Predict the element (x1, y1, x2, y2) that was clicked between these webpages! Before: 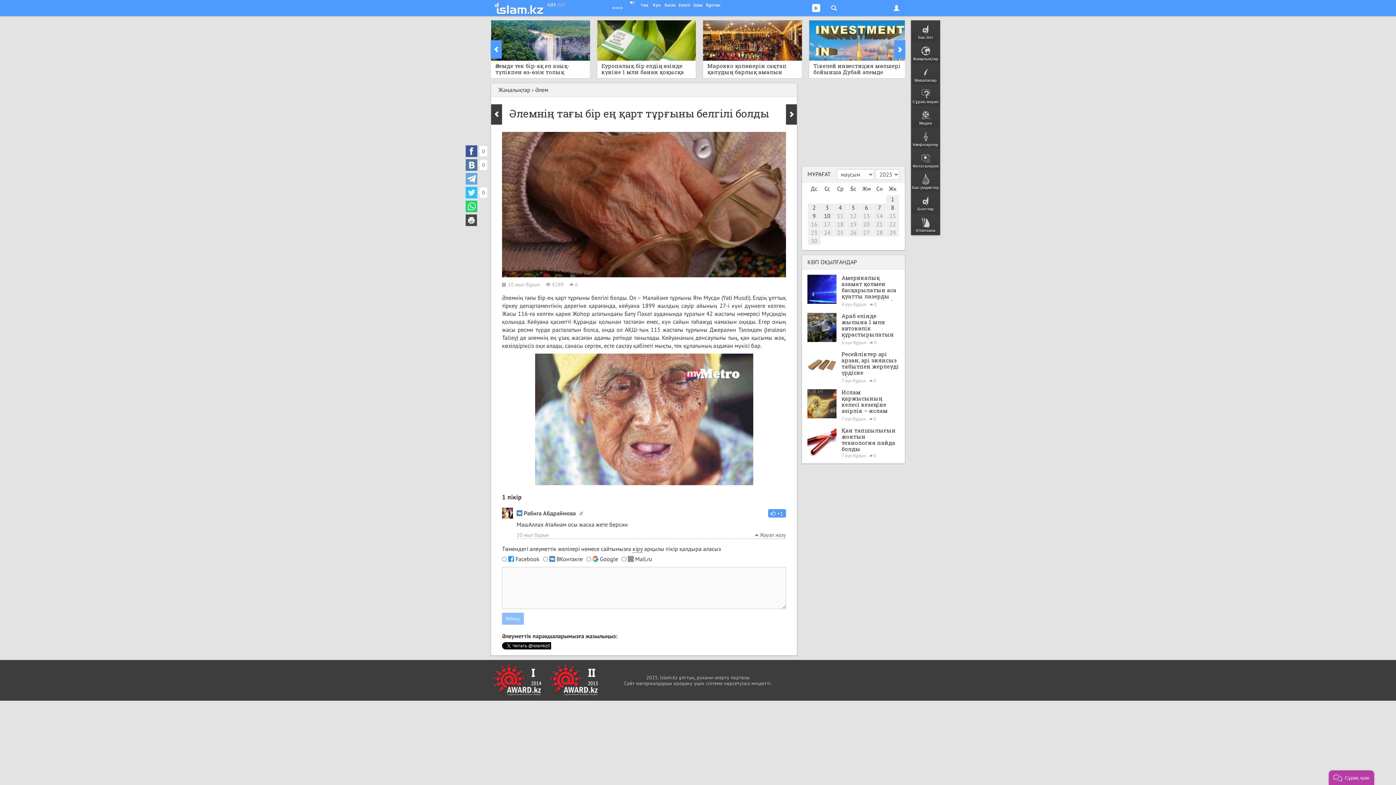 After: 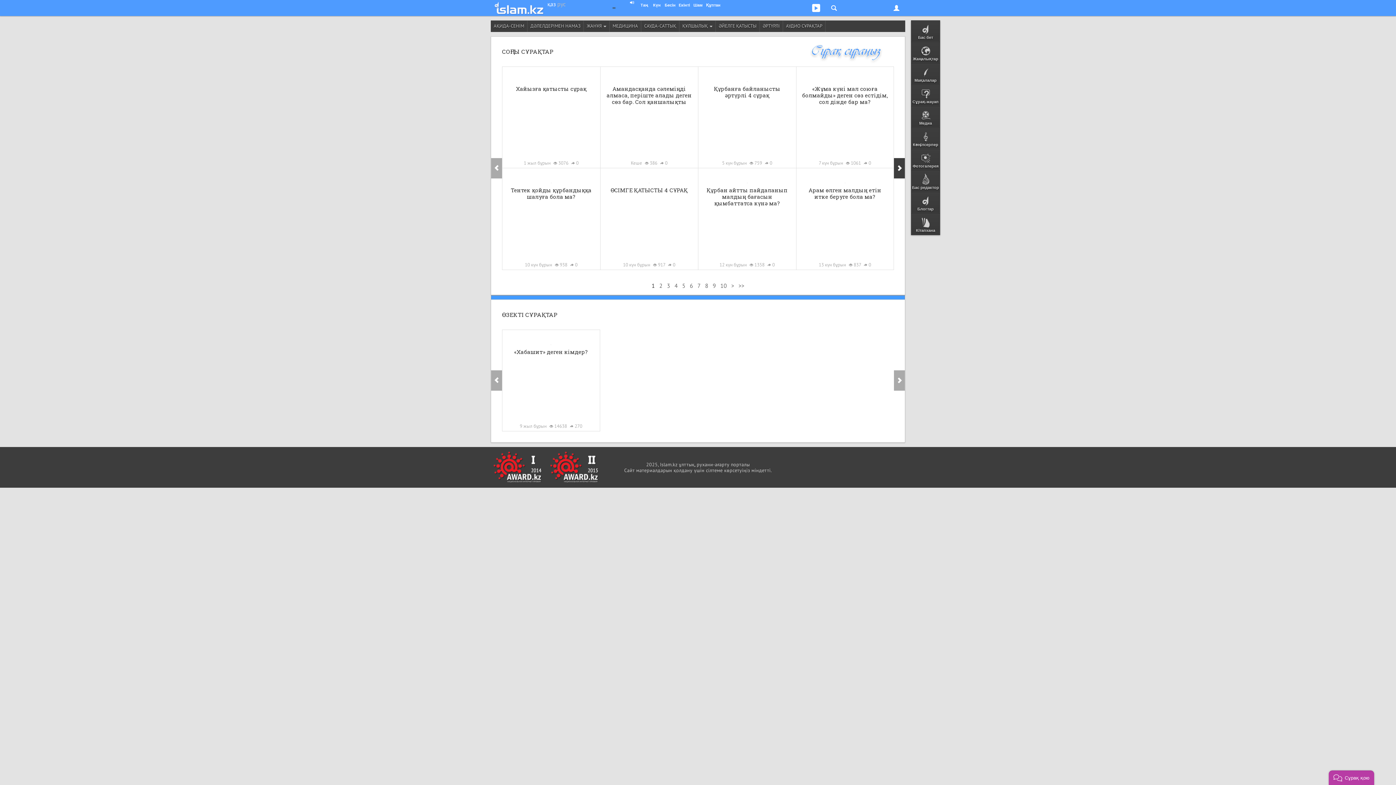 Action: label: Сұрақ-жауап bbox: (911, 85, 940, 106)